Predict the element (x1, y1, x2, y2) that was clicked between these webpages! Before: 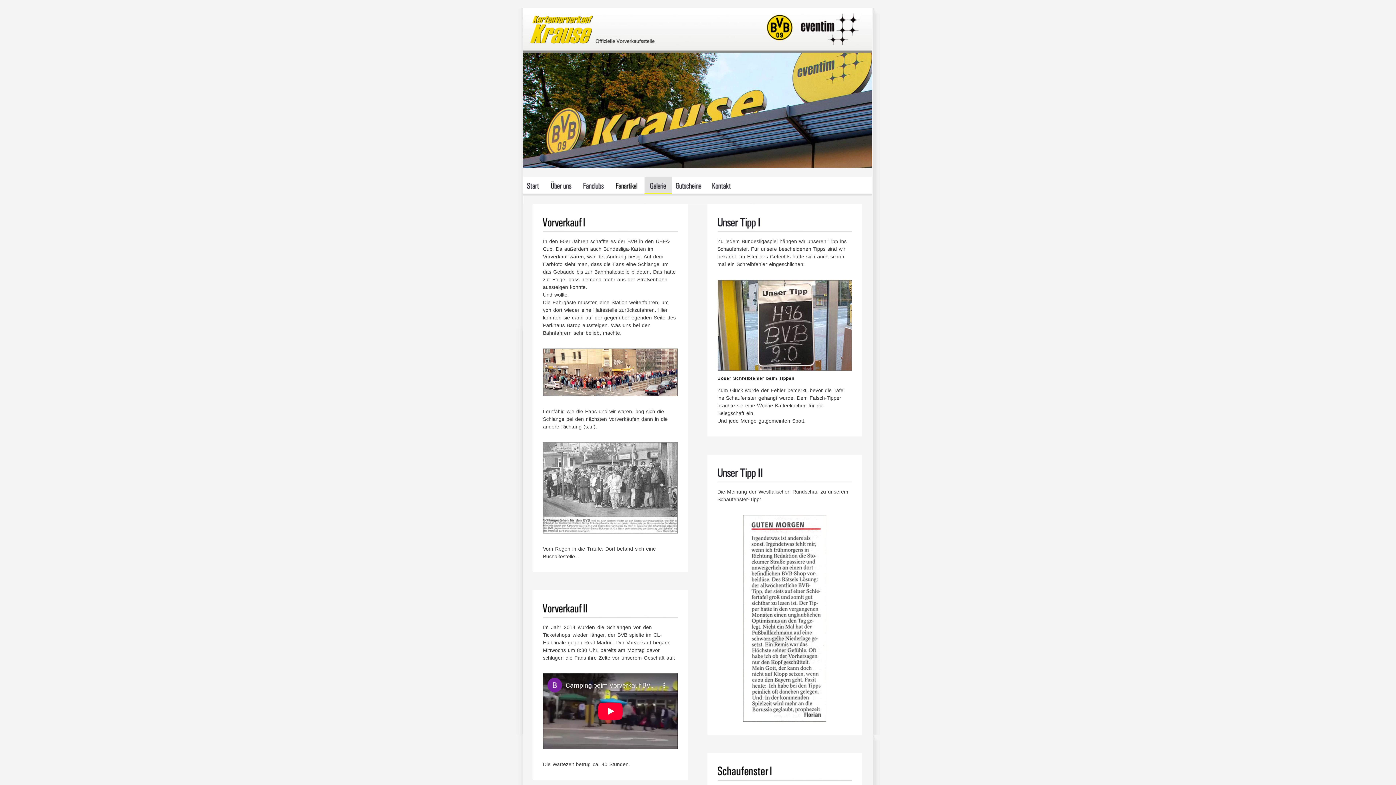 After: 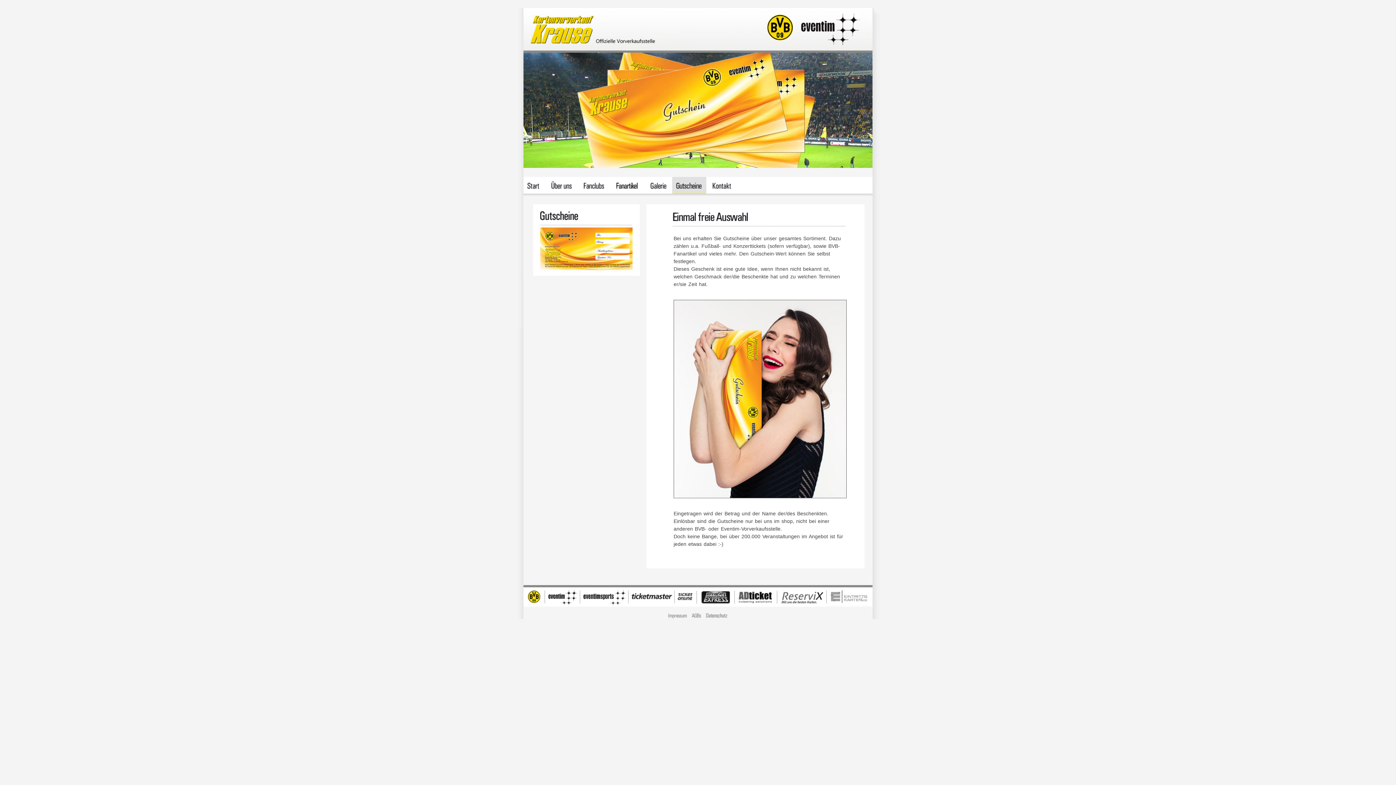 Action: bbox: (671, 191, 706, 197)